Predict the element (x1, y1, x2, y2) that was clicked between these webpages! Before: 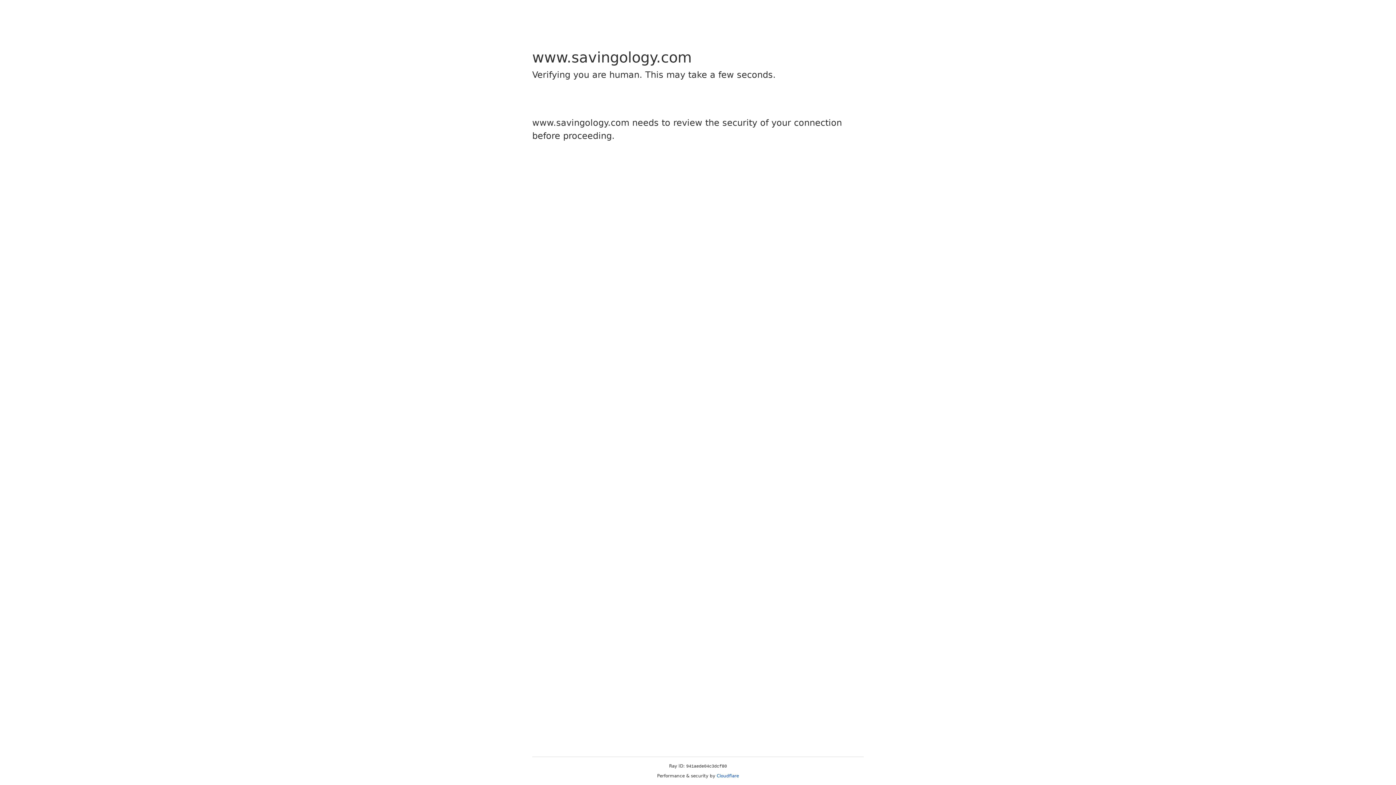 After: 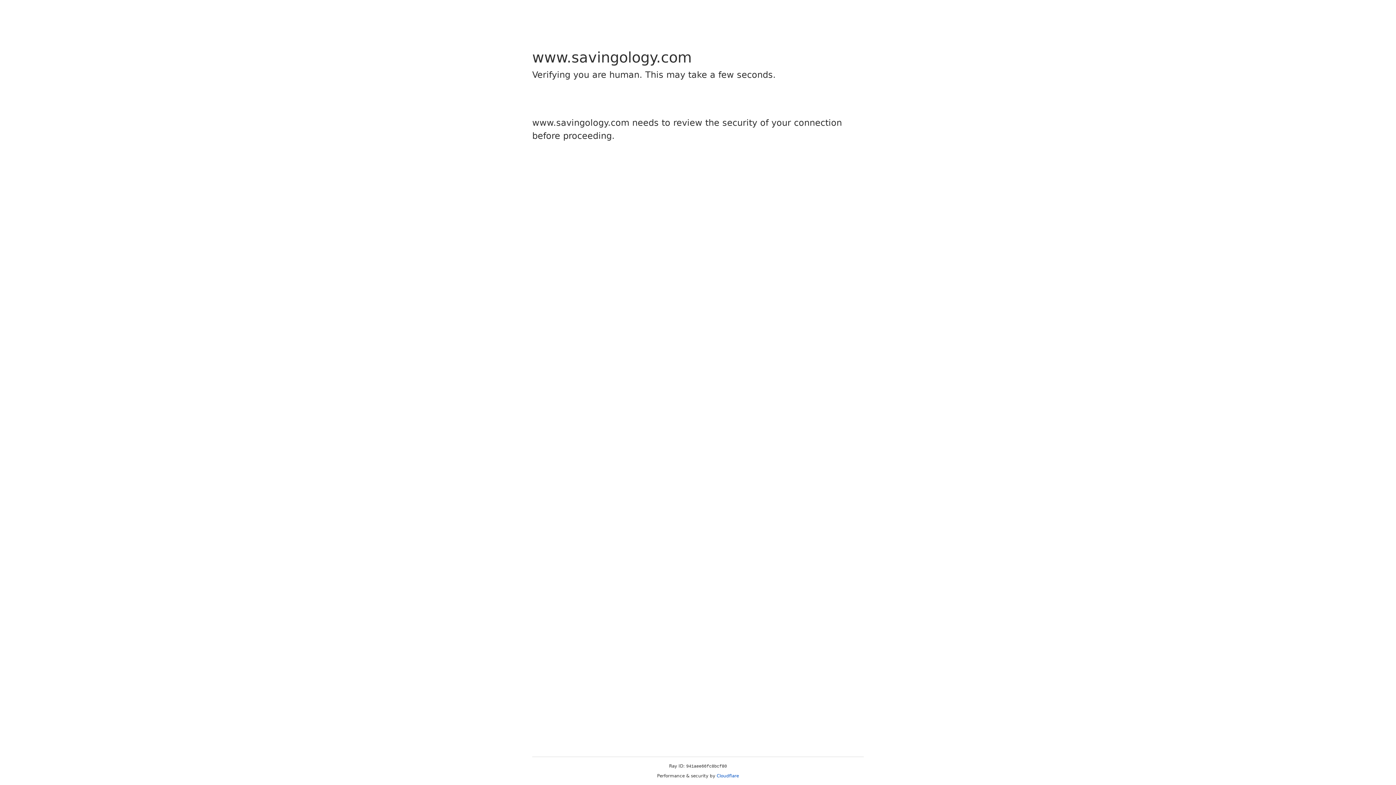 Action: label: Cloudflare bbox: (716, 773, 739, 778)